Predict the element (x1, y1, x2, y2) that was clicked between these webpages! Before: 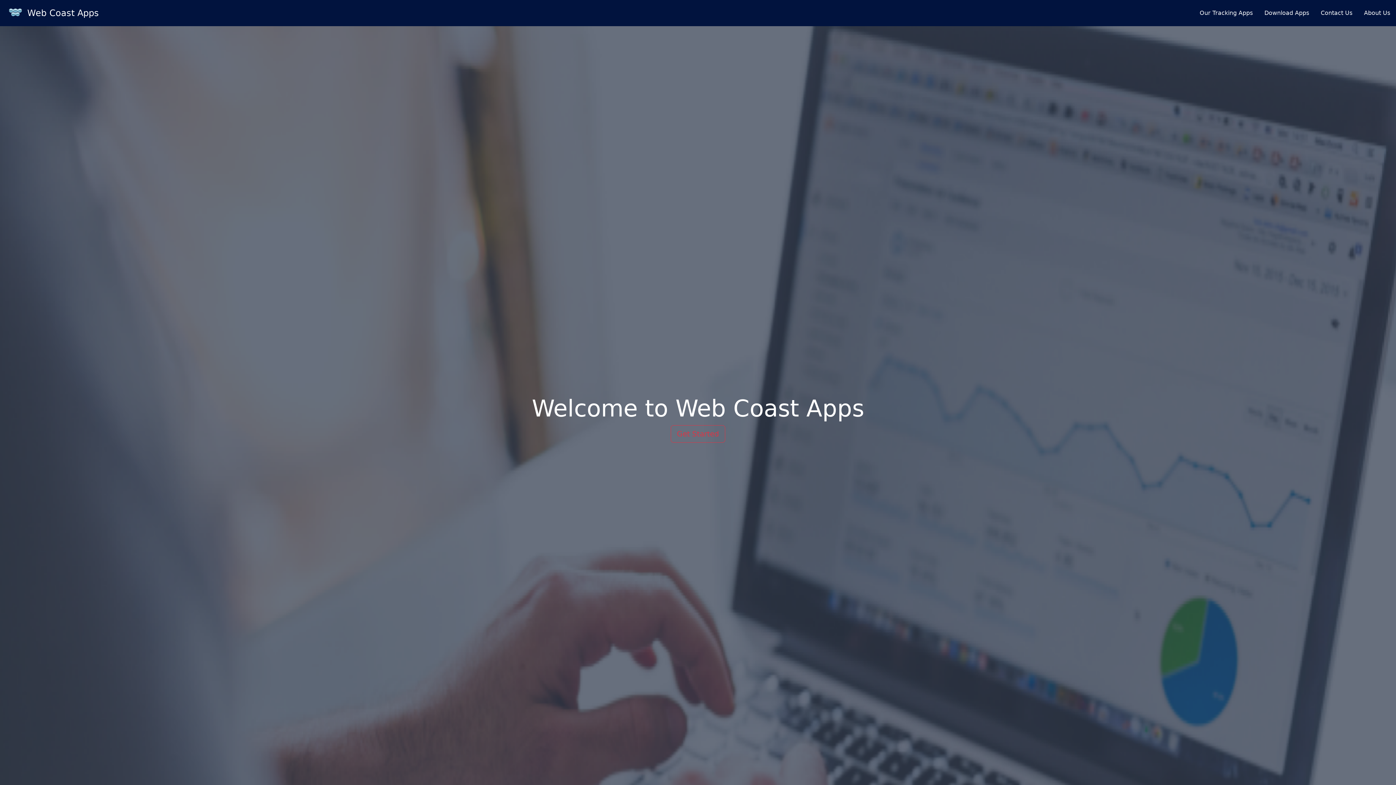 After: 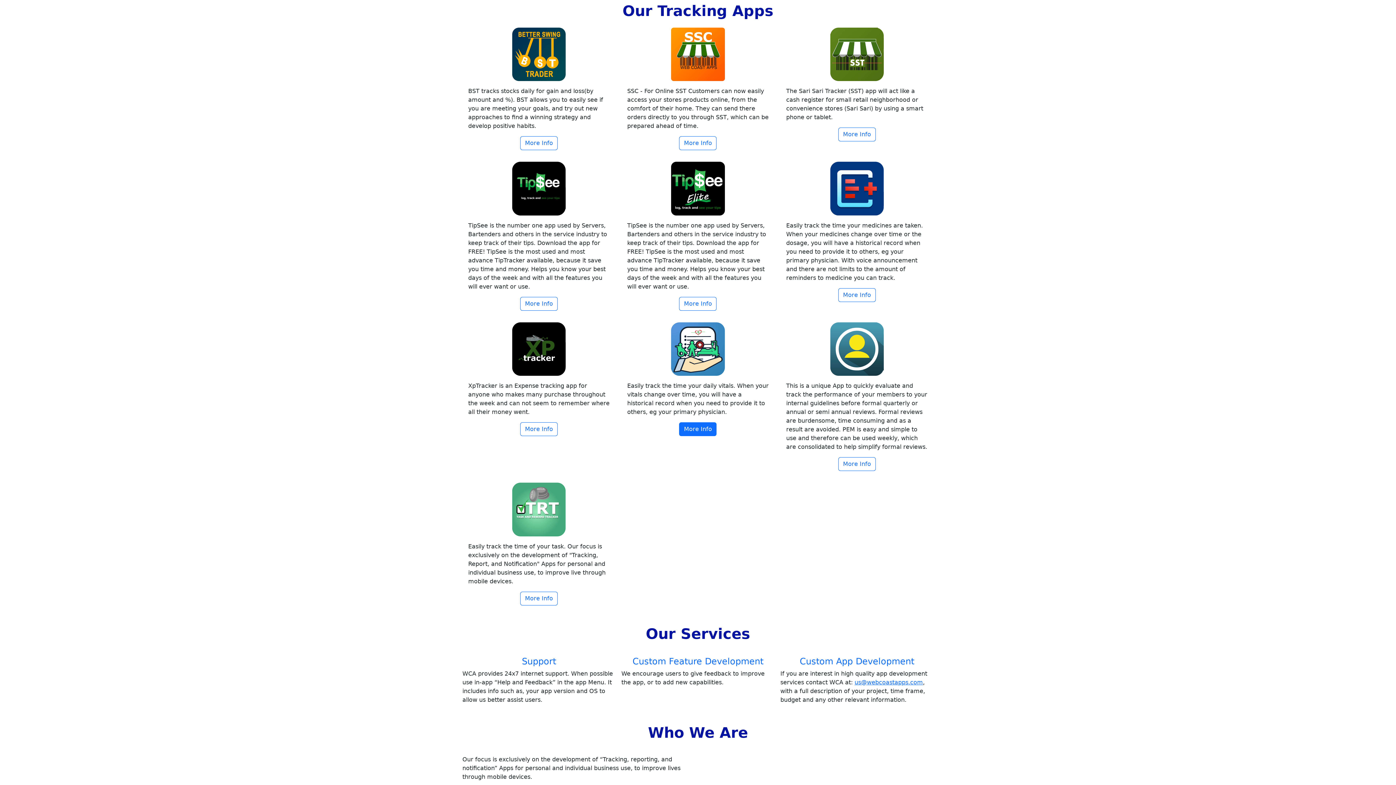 Action: label: Get Started bbox: (670, 425, 725, 442)